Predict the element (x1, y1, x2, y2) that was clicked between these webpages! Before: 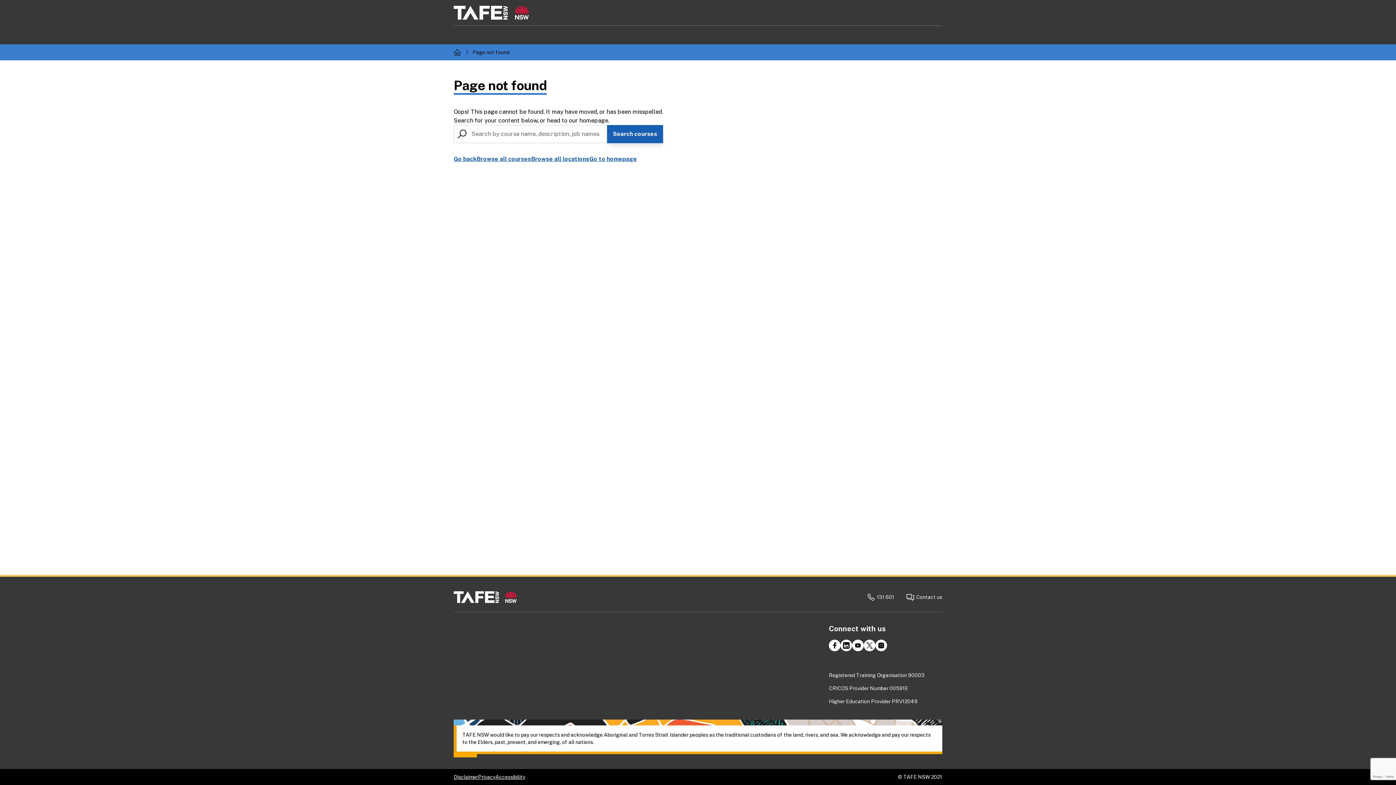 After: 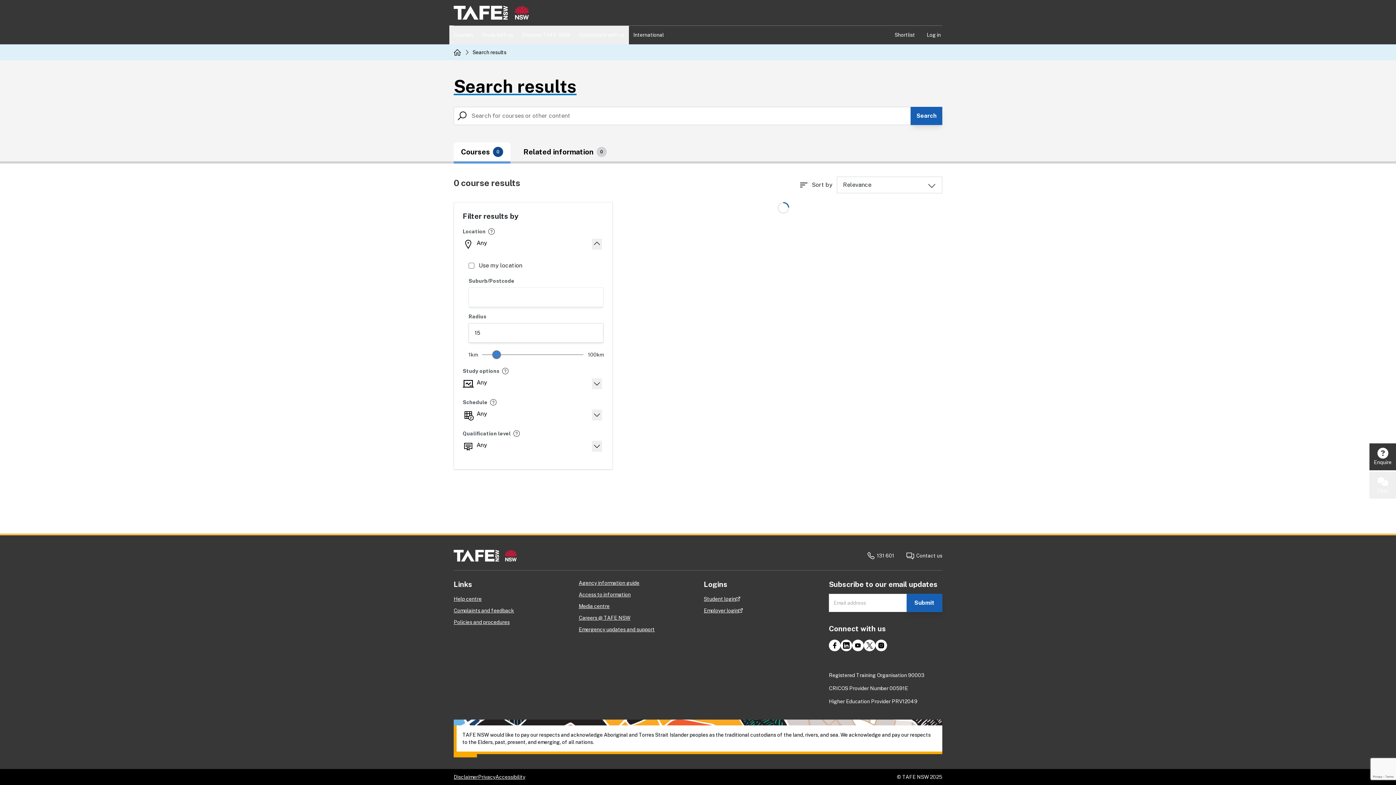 Action: label: Submit search bbox: (607, 125, 663, 143)